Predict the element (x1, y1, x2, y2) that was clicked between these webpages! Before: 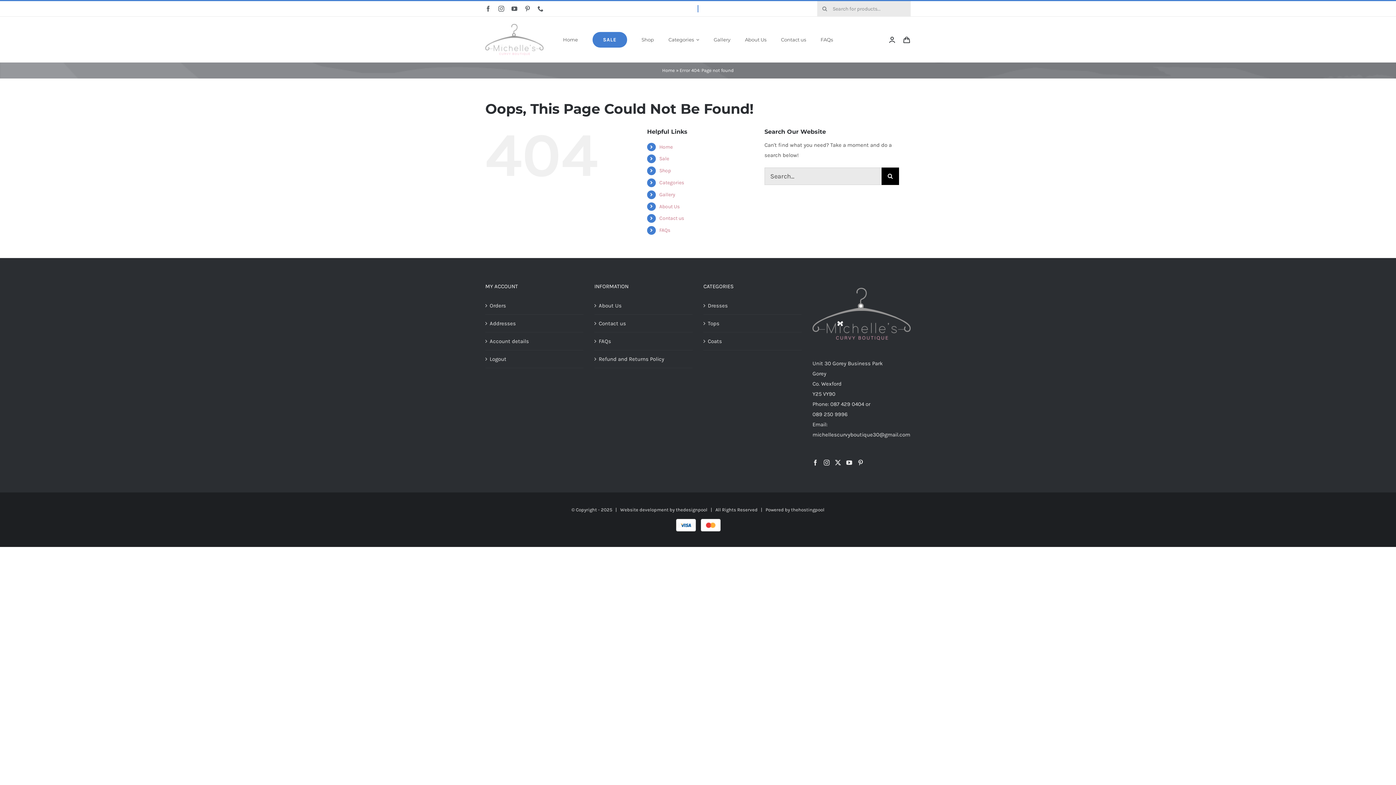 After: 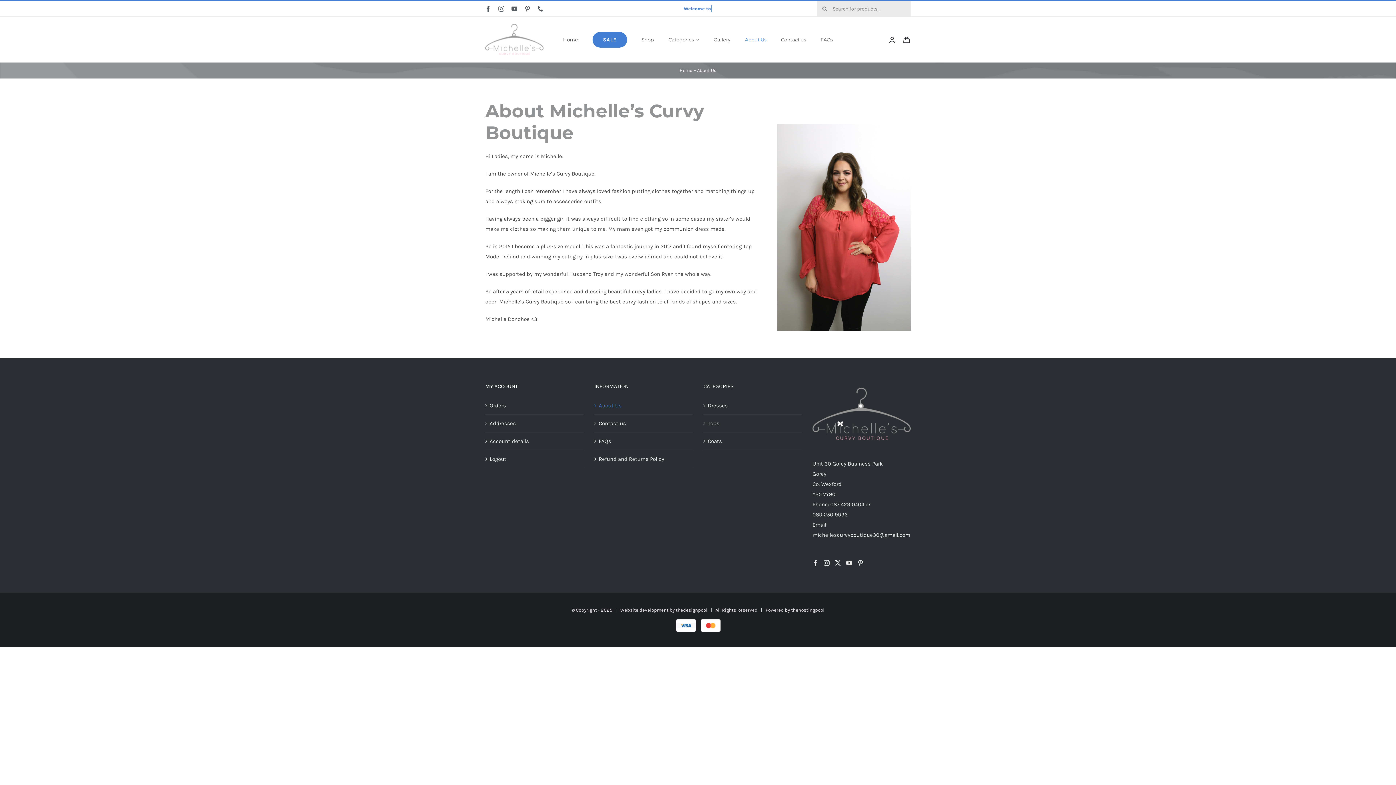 Action: label: About Us bbox: (745, 30, 766, 49)